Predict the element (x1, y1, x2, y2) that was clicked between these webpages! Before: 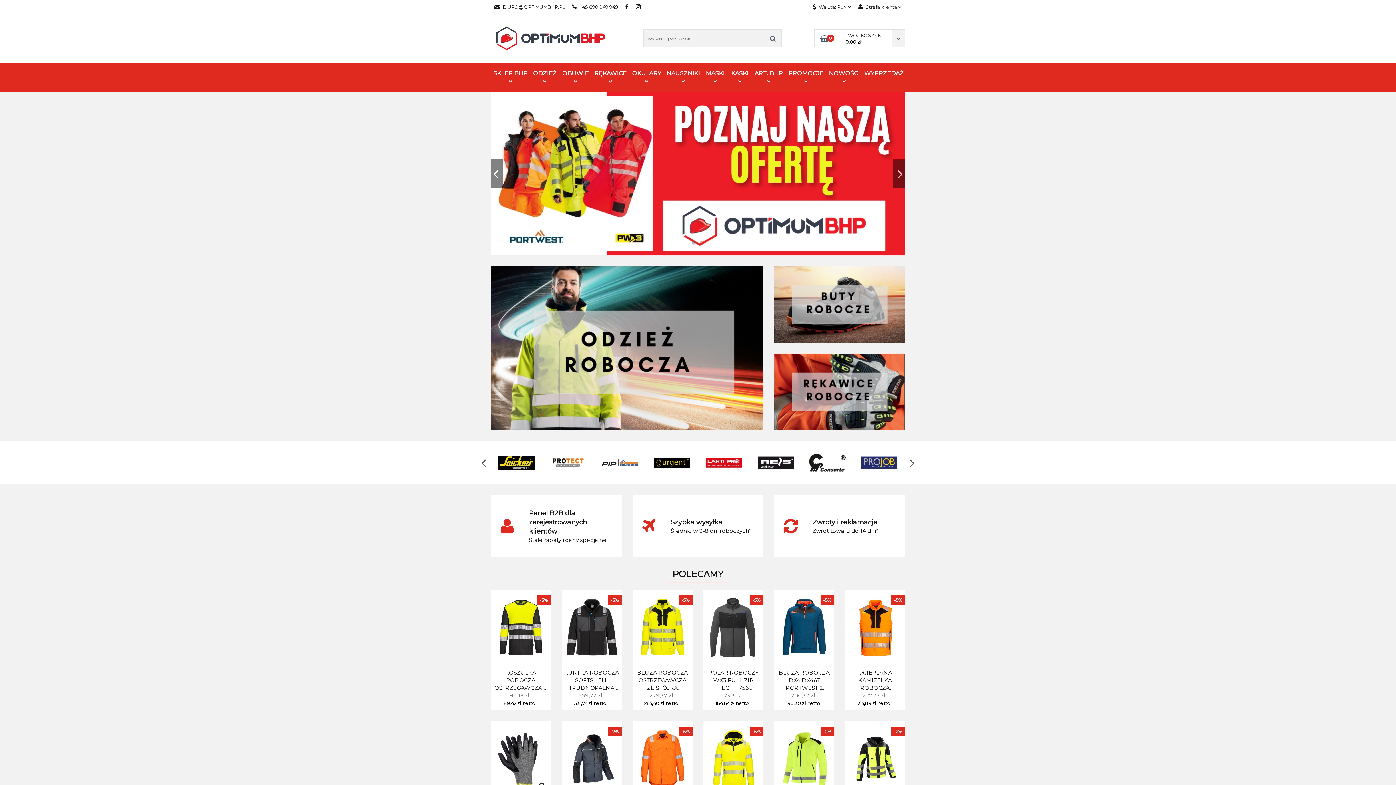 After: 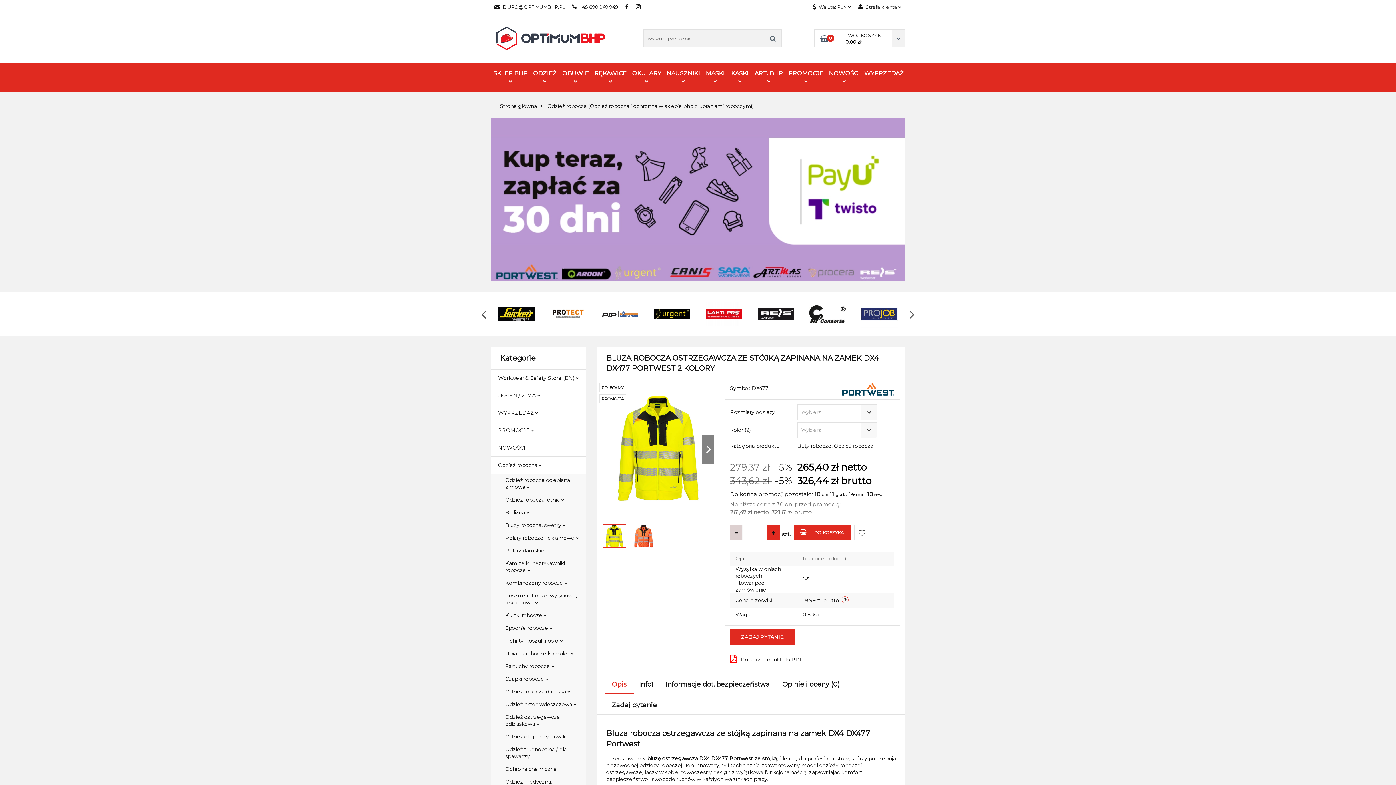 Action: label: BLUZA ROBOCZA OSTRZEGAWCZA ZE STÓJKĄ ZAPINANA NA ZAMEK DX4 DX477 PORTWEST 2 KOLORY bbox: (634, 668, 690, 691)